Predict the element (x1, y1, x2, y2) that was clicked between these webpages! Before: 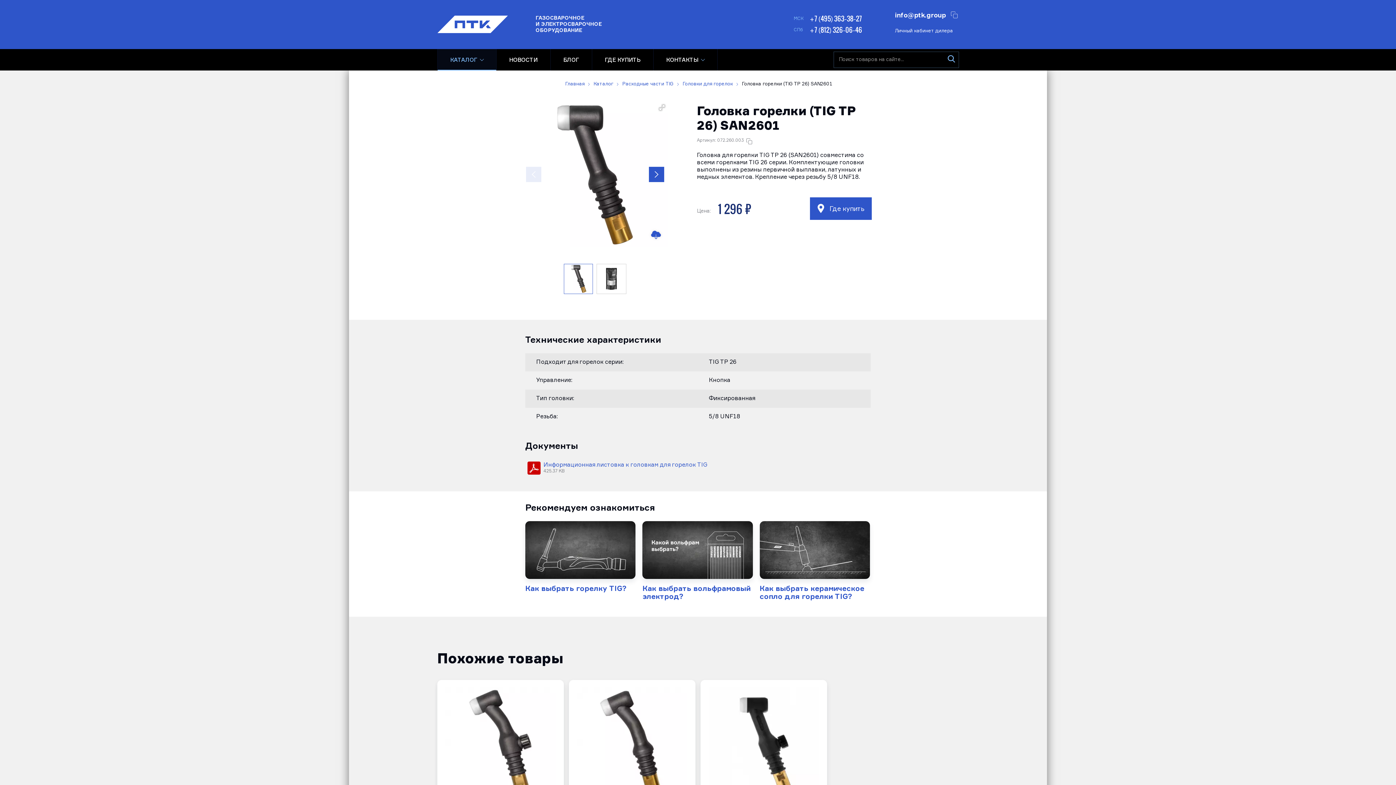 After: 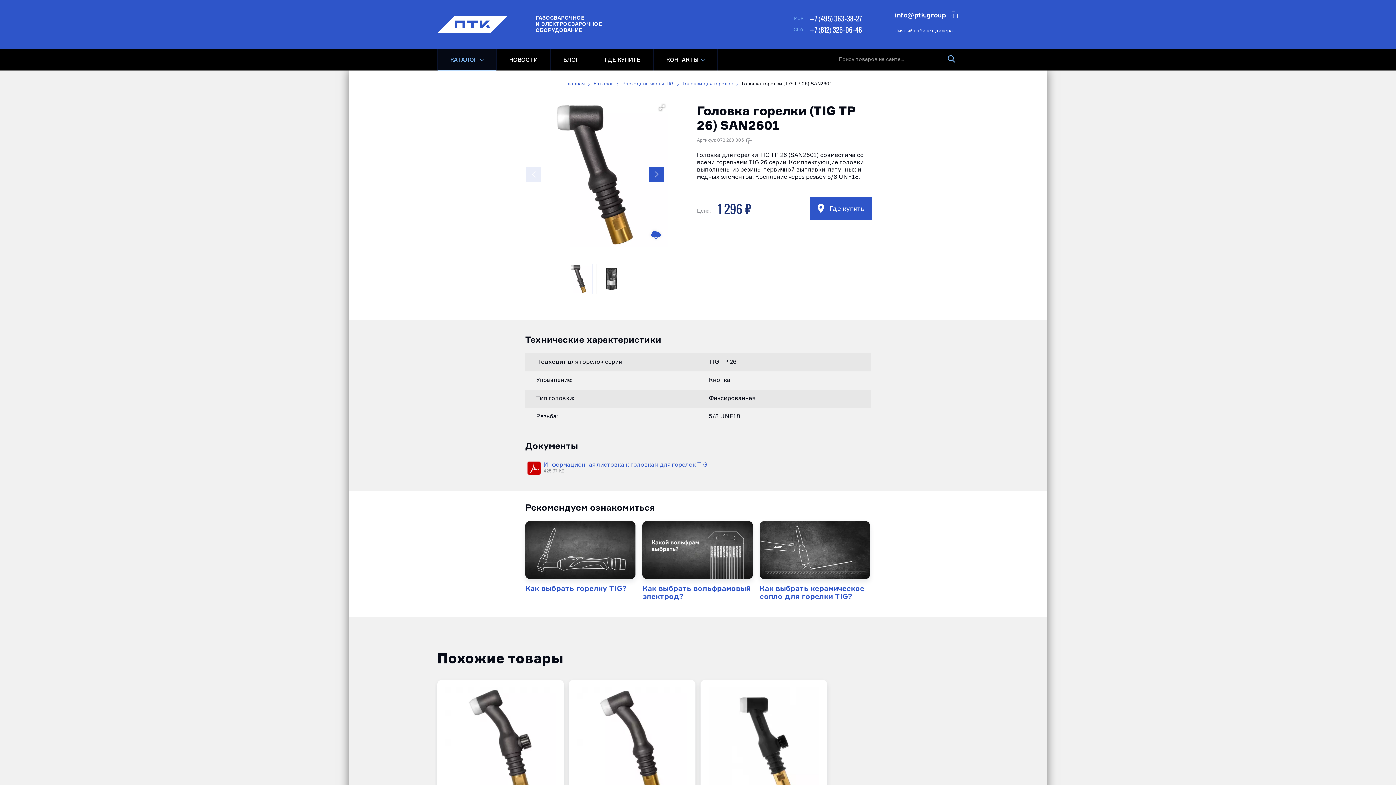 Action: bbox: (895, 11, 946, 17) label: info@ptk.group